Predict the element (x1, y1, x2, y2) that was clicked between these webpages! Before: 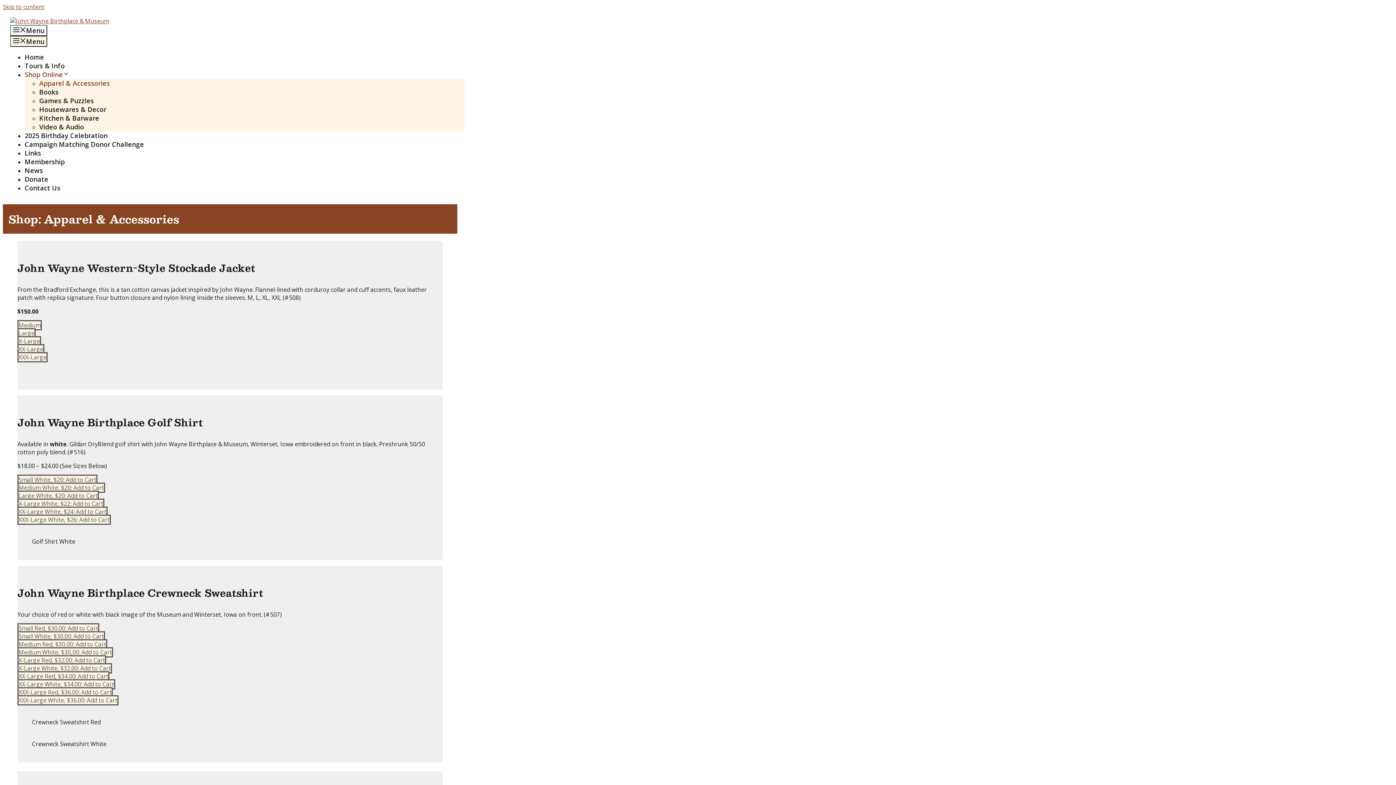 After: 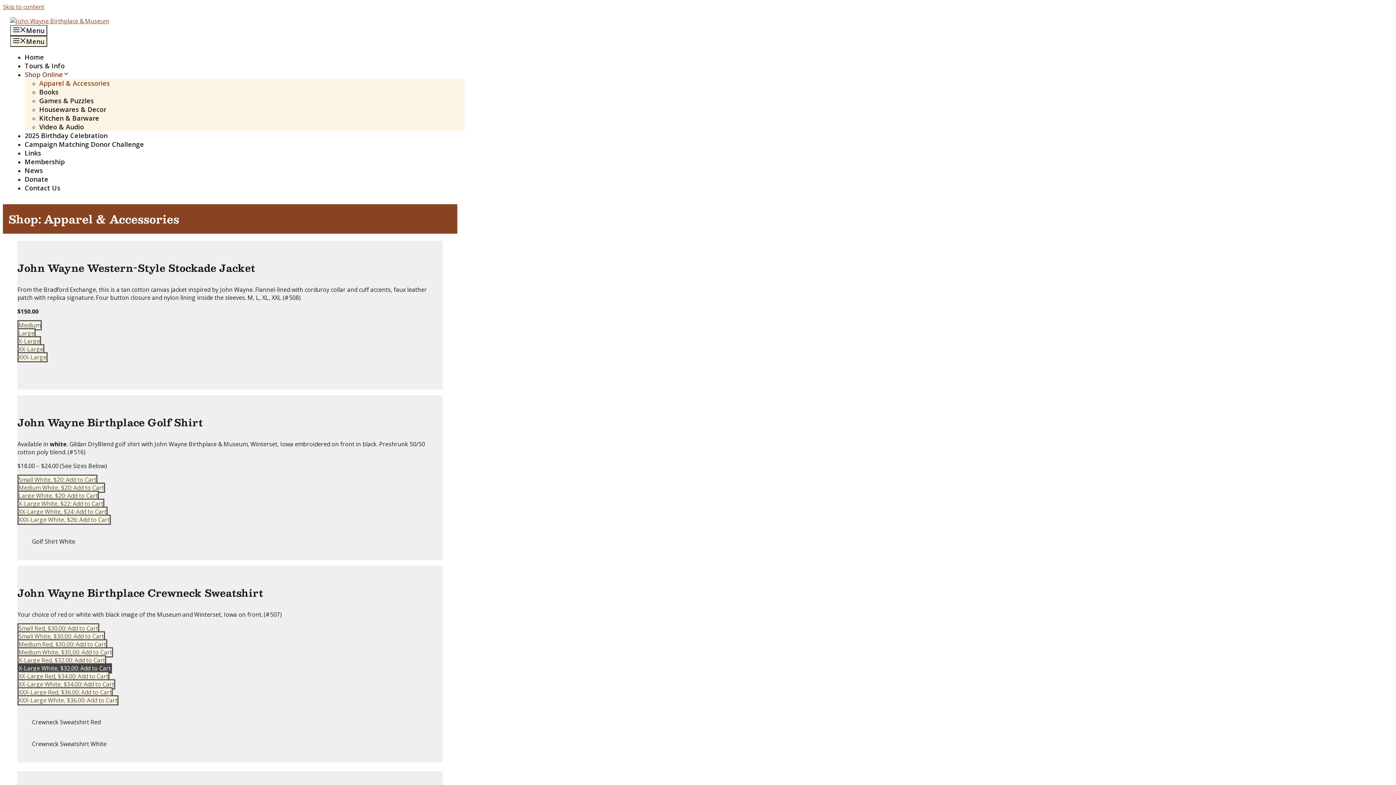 Action: label: X-Large White, $32.00: Add to Cart bbox: (17, 663, 112, 673)